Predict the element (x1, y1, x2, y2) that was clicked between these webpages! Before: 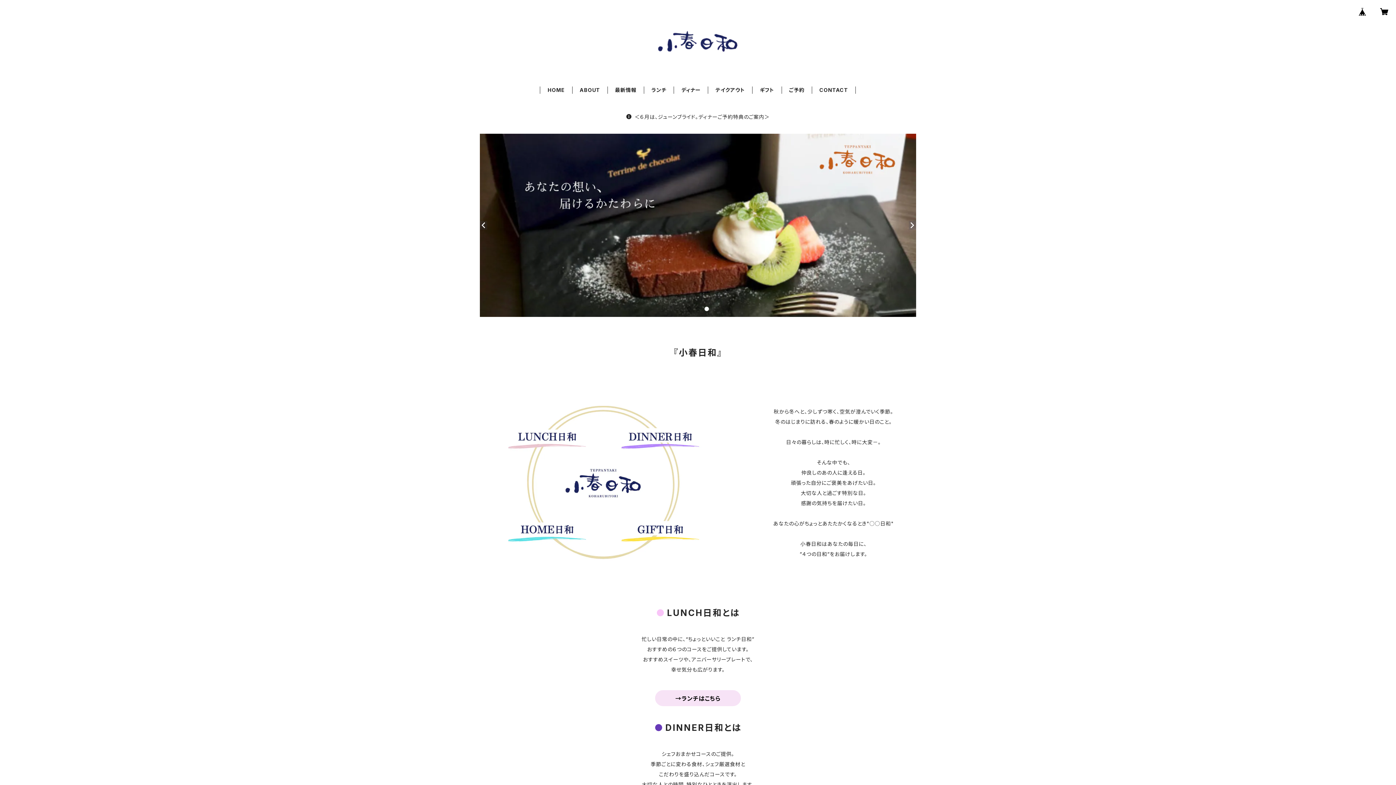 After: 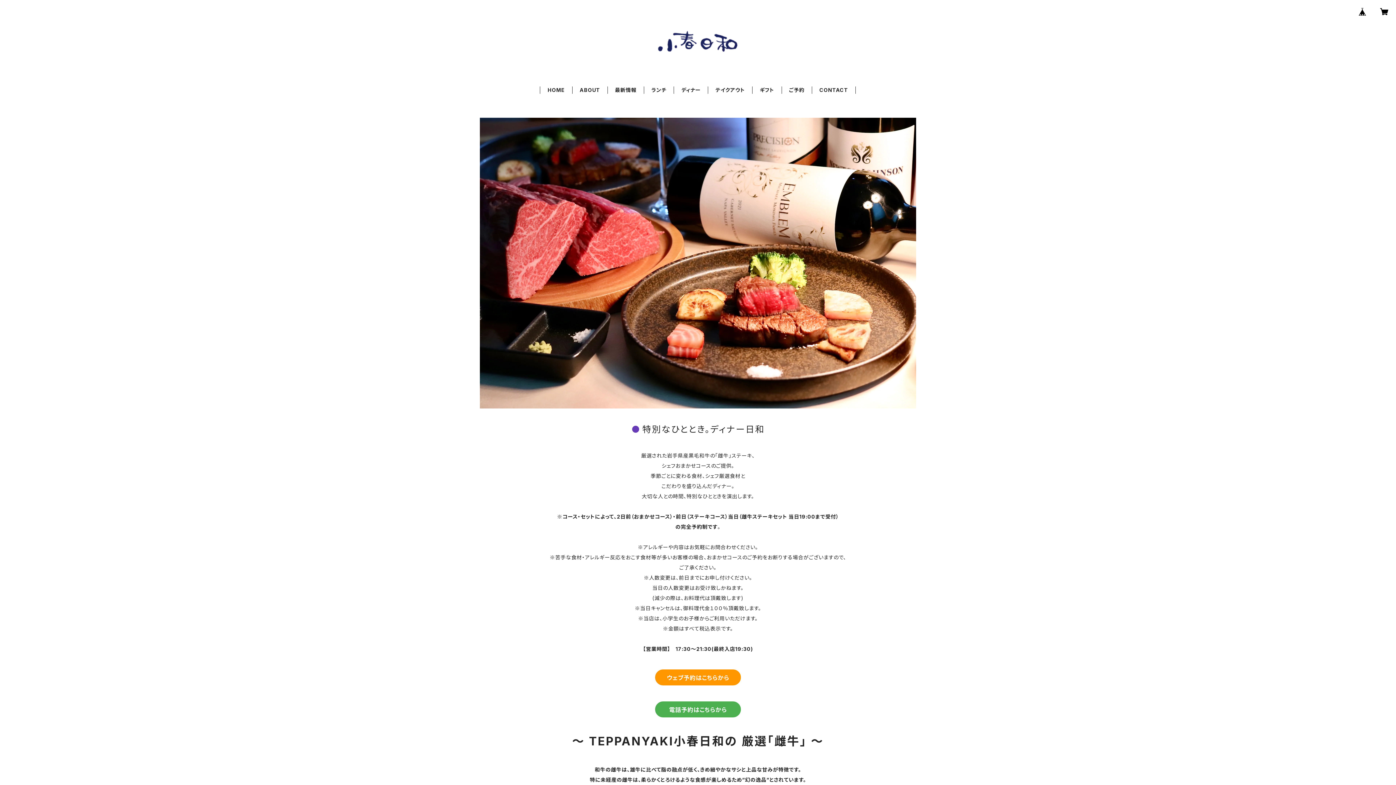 Action: bbox: (681, 86, 700, 93) label: ディナー